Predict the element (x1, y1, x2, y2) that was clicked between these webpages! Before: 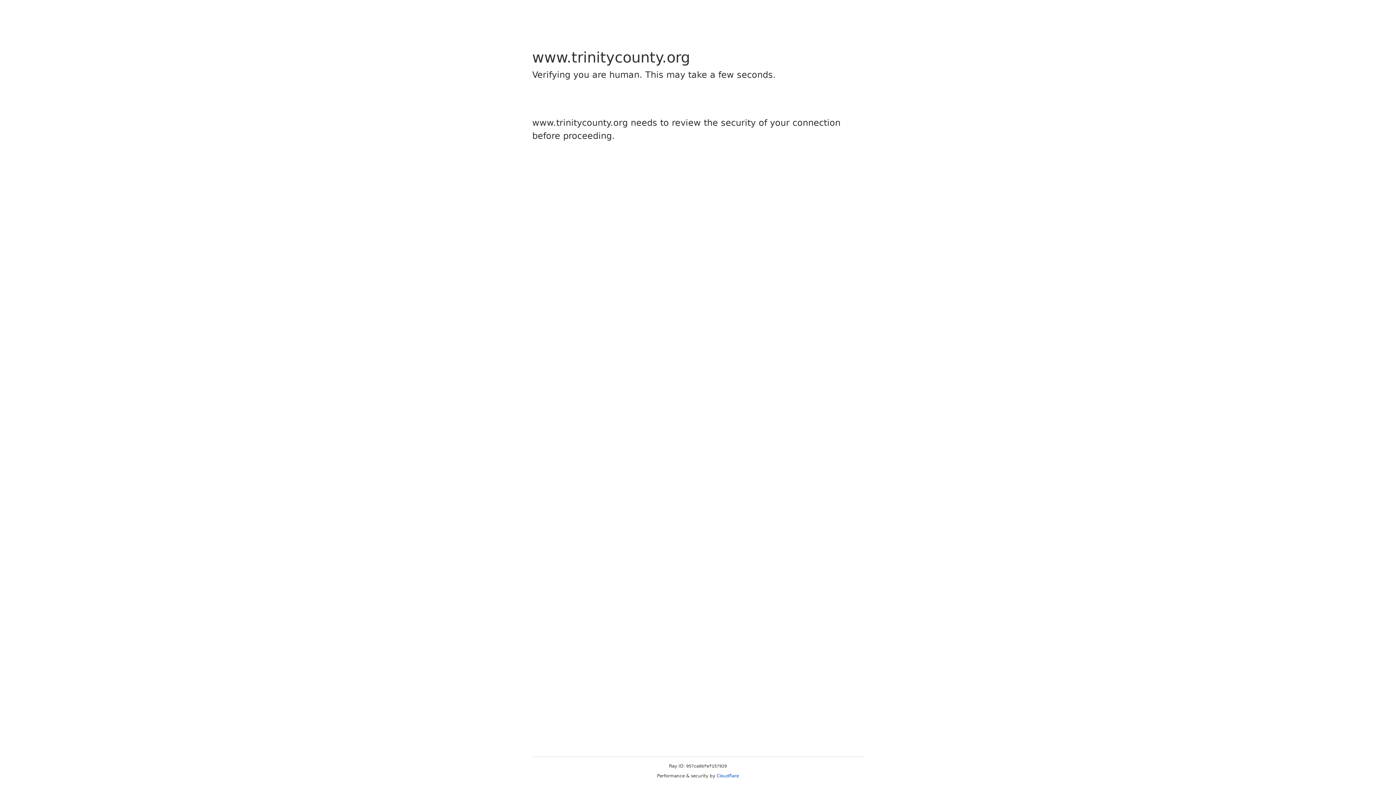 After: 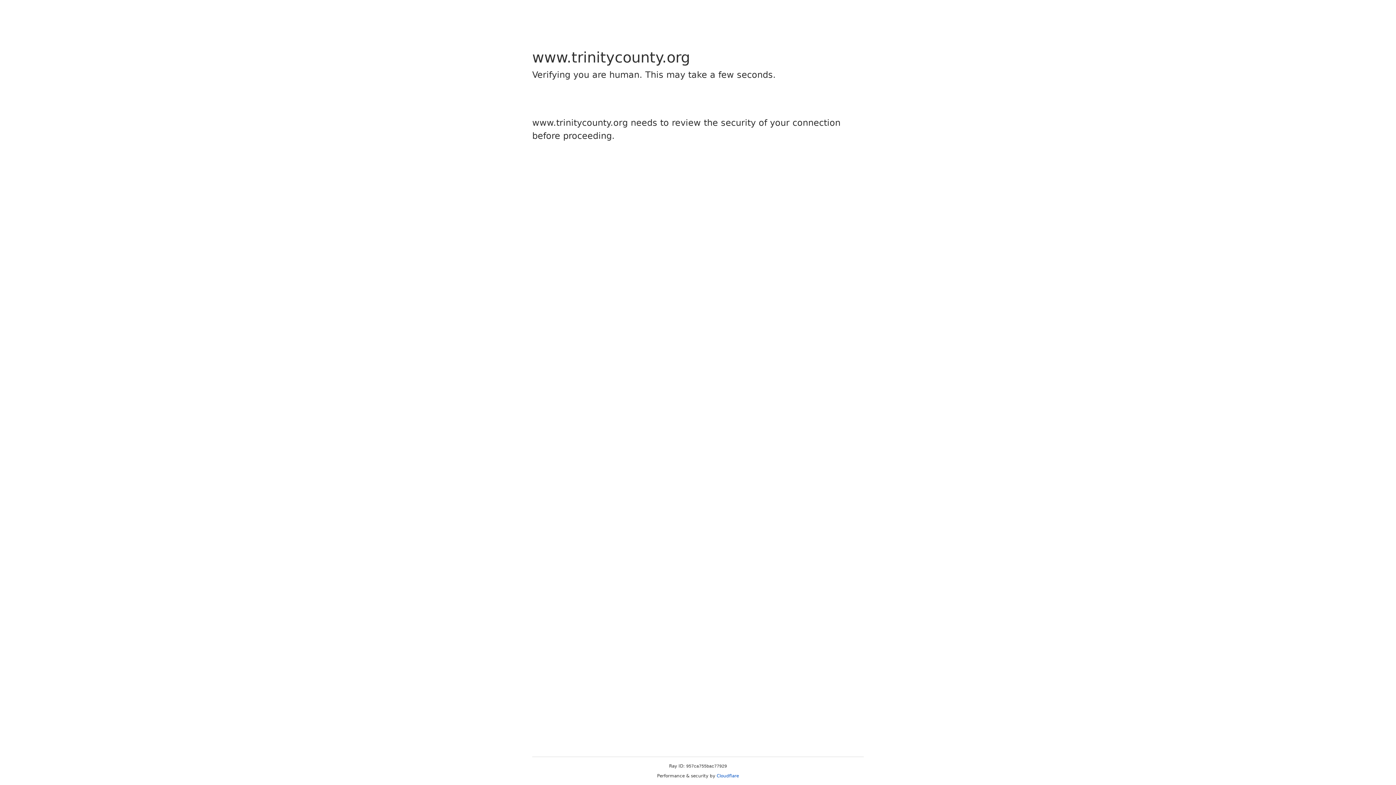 Action: label: Cloudflare bbox: (716, 773, 739, 778)